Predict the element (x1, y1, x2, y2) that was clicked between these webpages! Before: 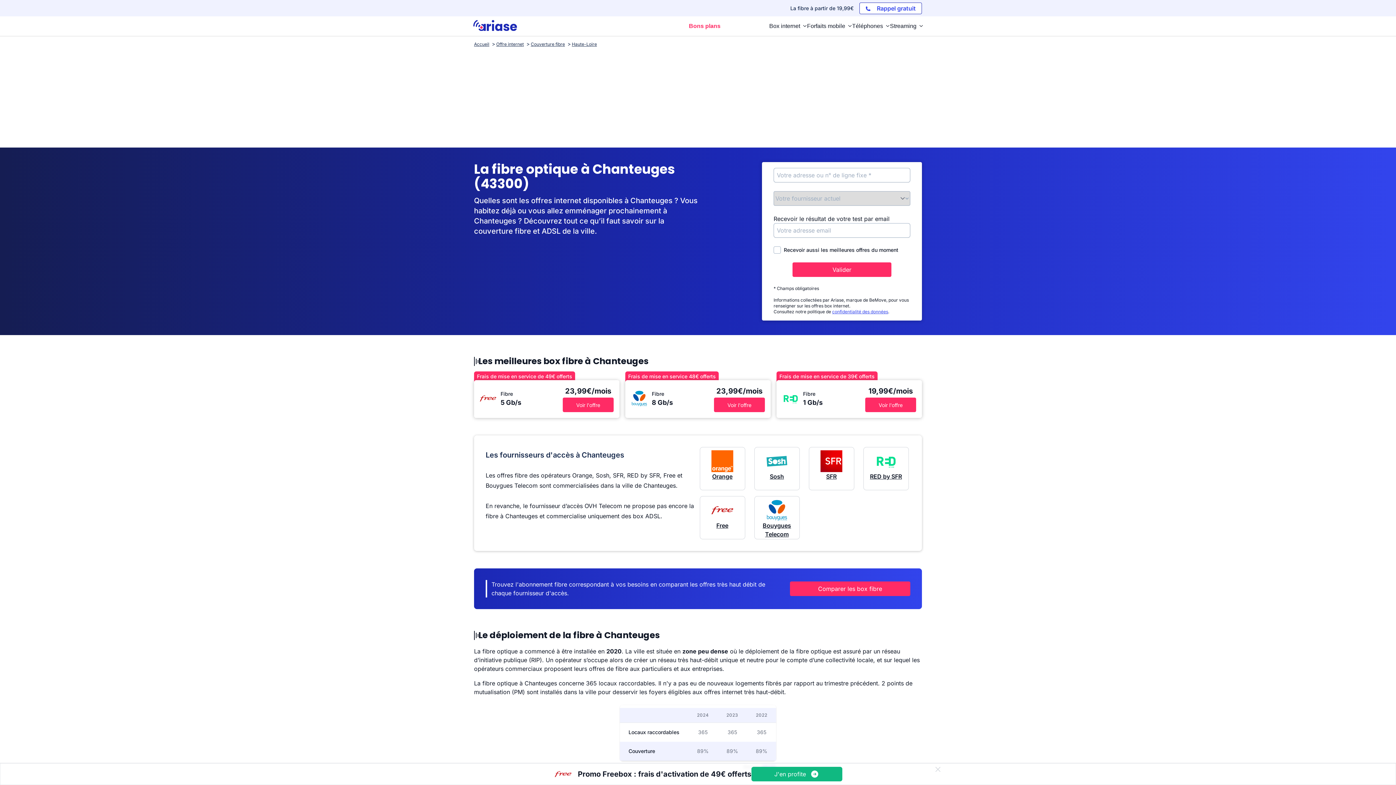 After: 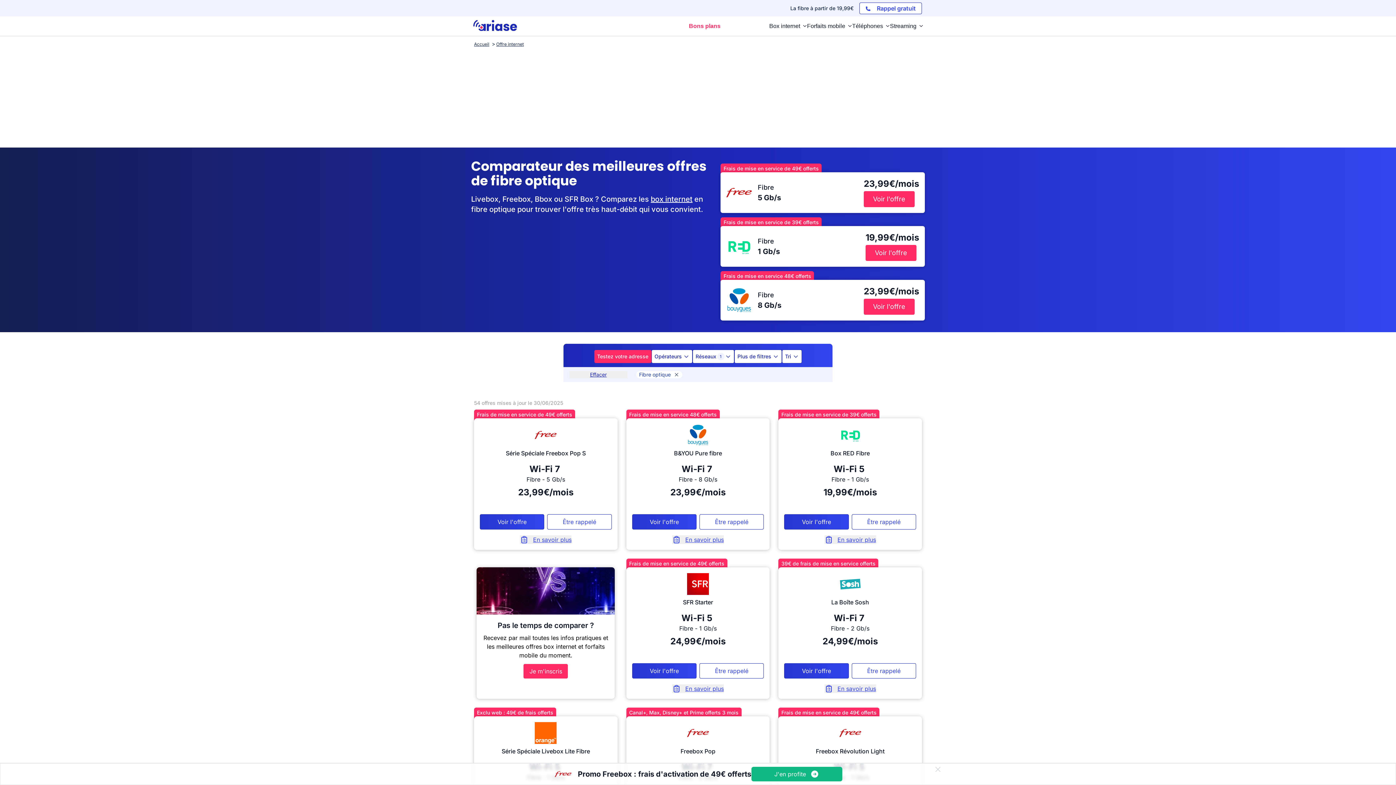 Action: label: Comparer les box fibre bbox: (790, 581, 910, 596)